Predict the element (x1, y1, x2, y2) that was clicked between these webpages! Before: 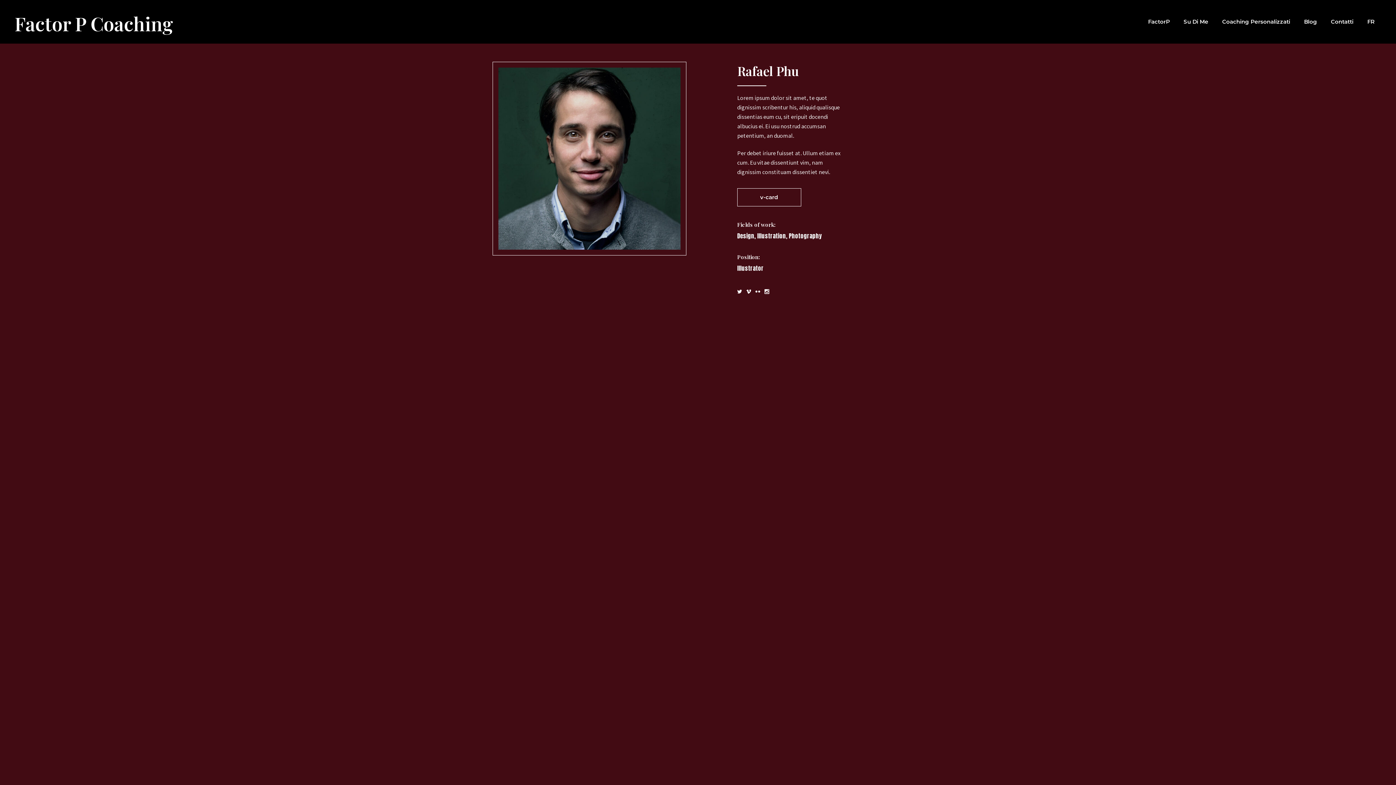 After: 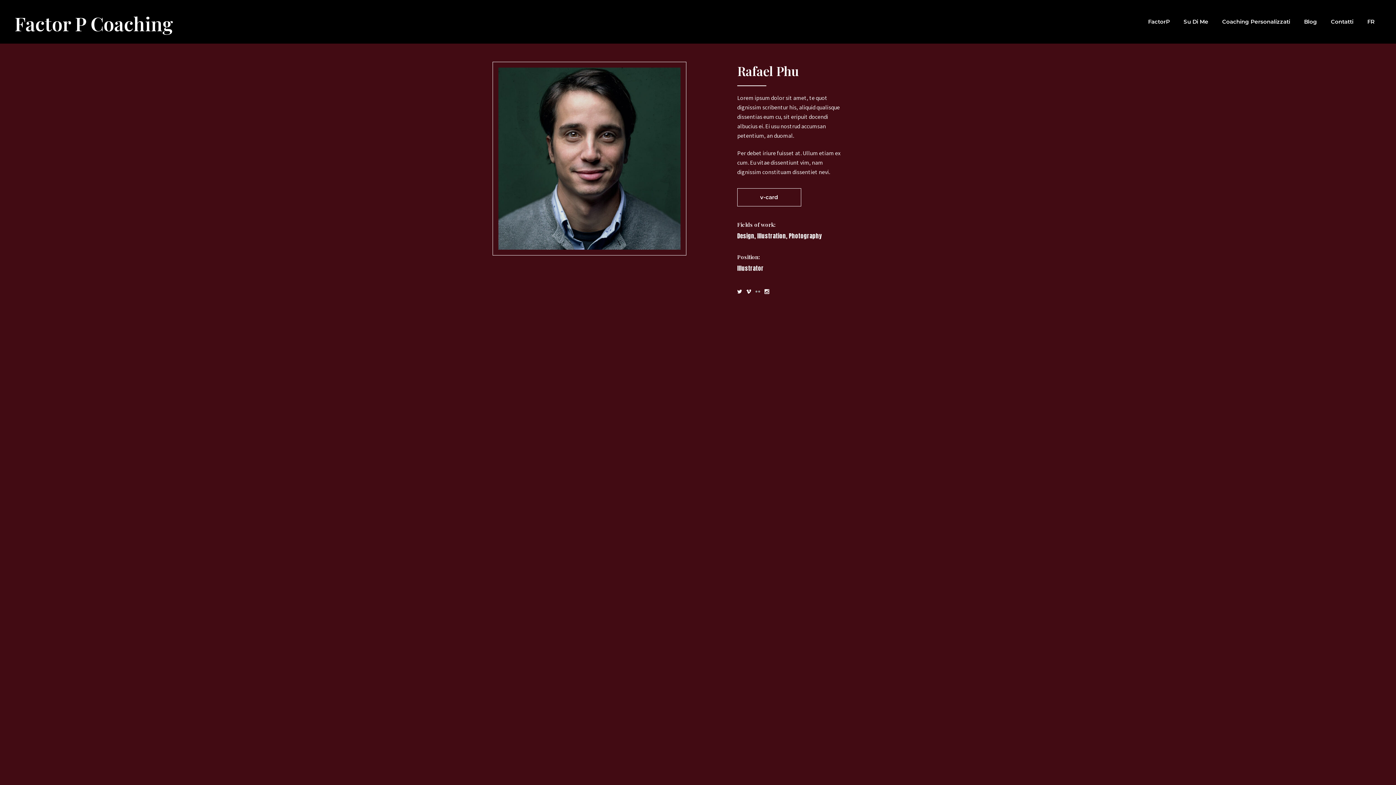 Action: bbox: (755, 289, 760, 294)